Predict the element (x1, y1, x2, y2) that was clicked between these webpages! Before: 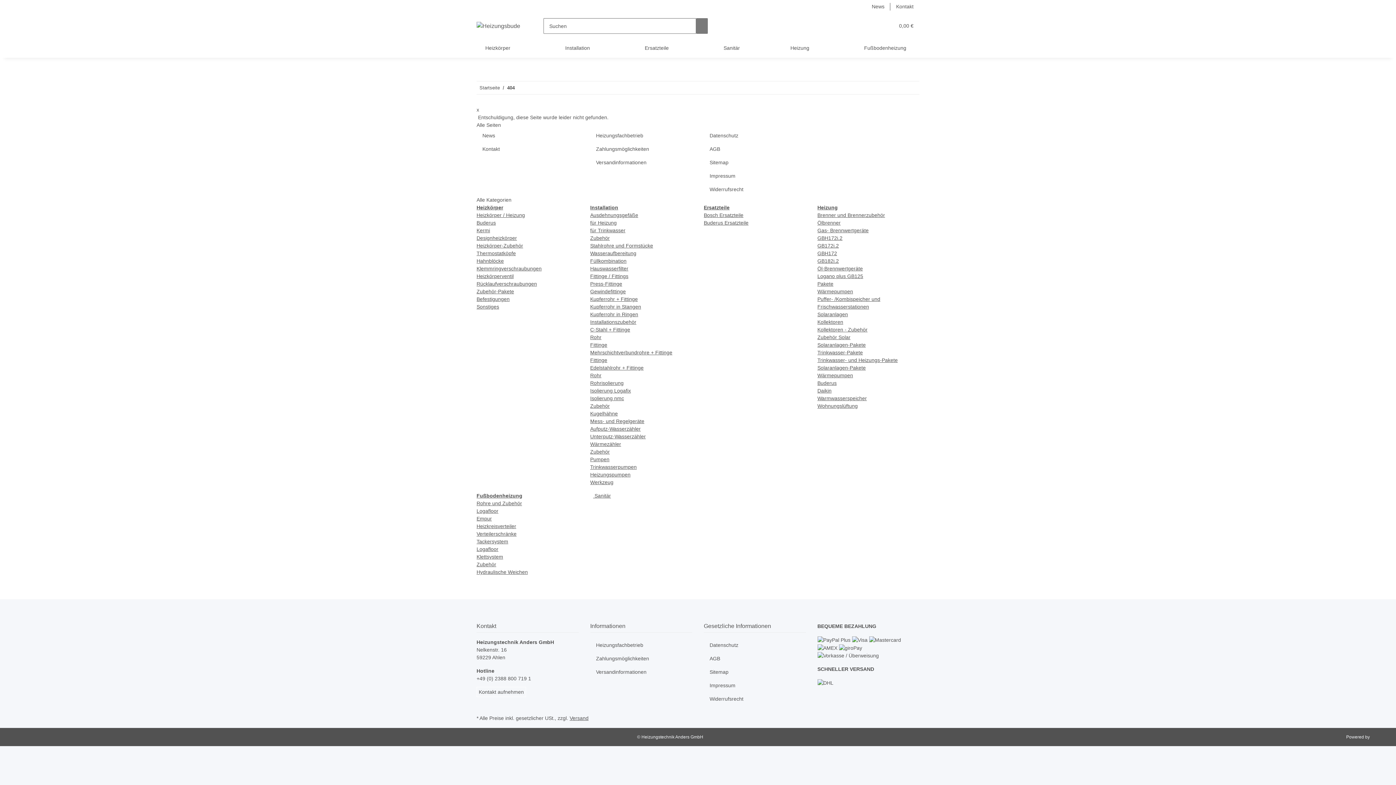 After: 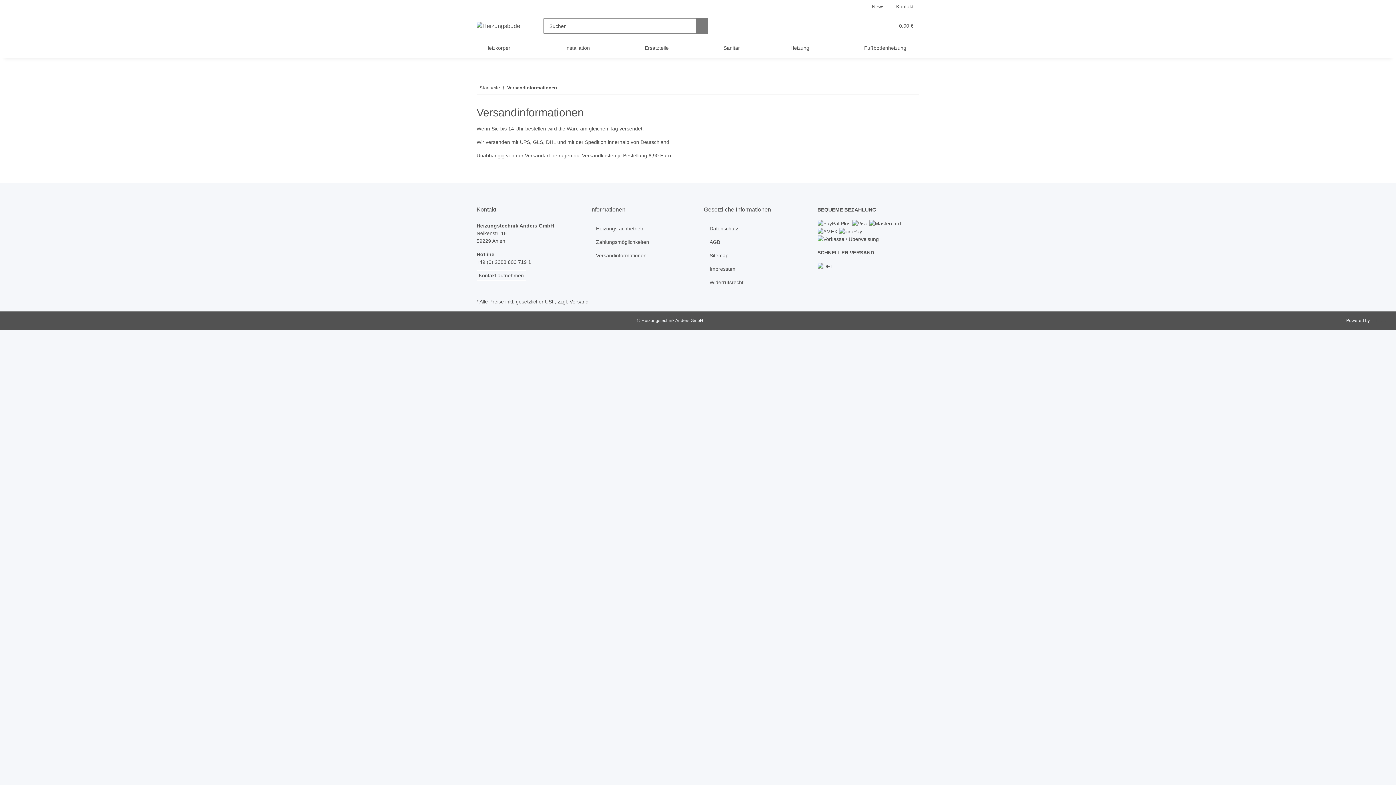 Action: bbox: (590, 156, 692, 169) label: Versandinformationen